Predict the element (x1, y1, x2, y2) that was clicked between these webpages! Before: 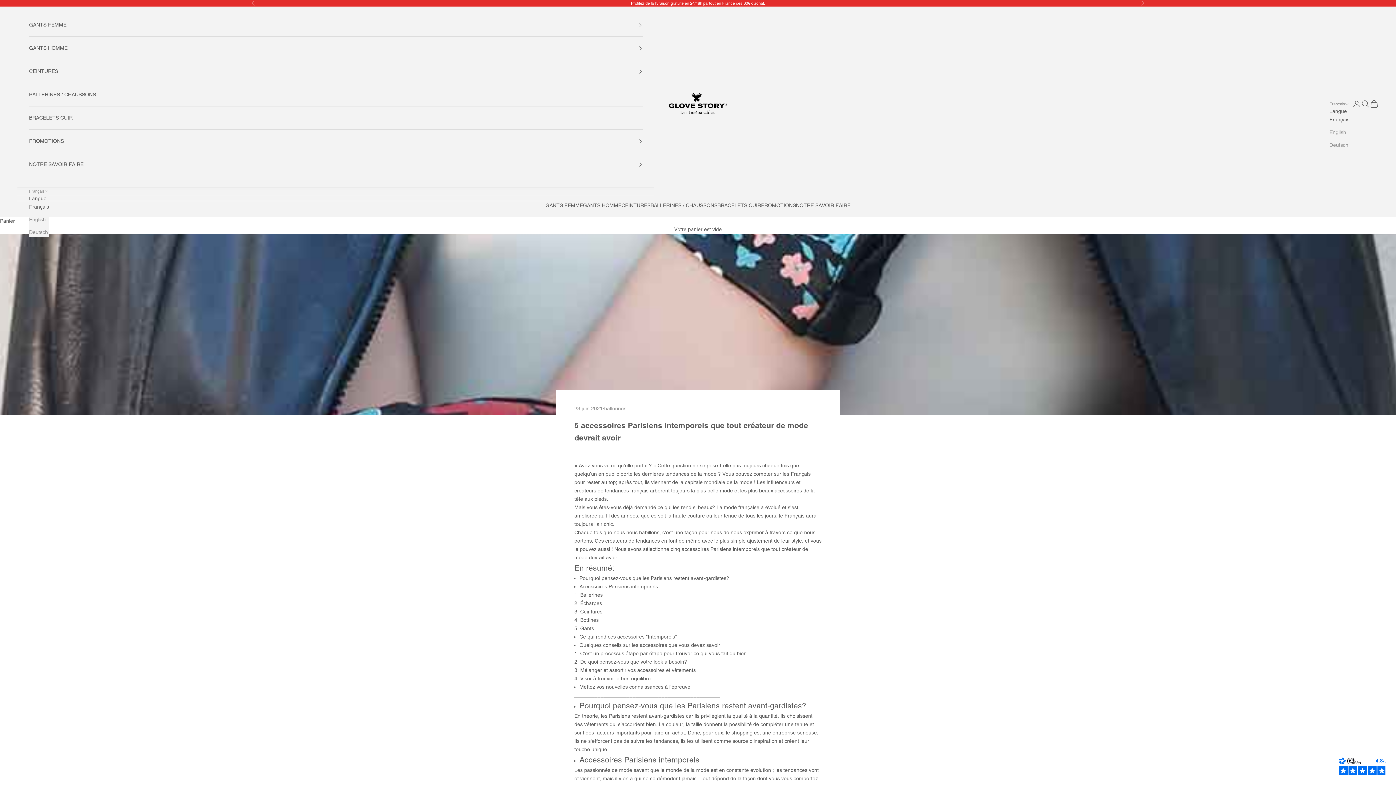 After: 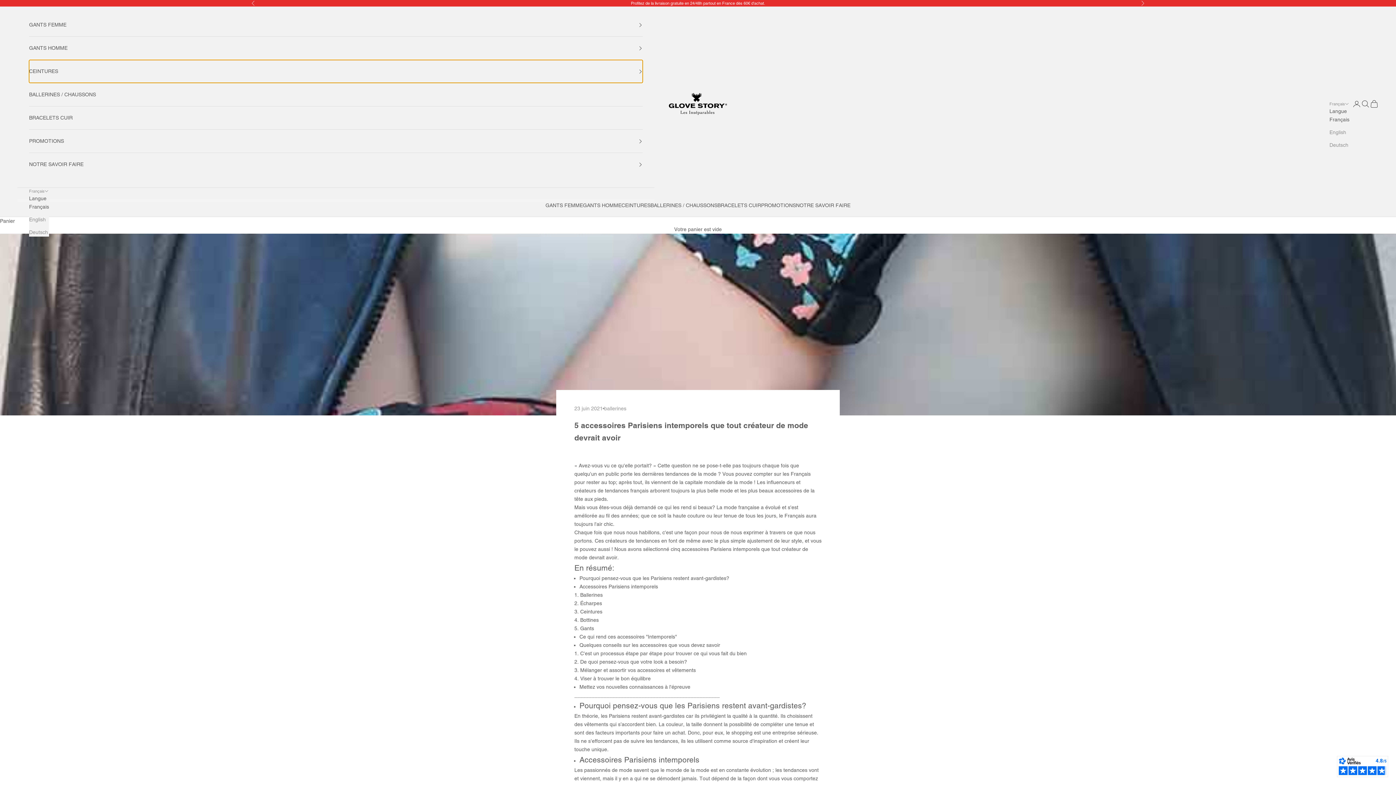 Action: bbox: (29, 60, 642, 82) label: CEINTURES